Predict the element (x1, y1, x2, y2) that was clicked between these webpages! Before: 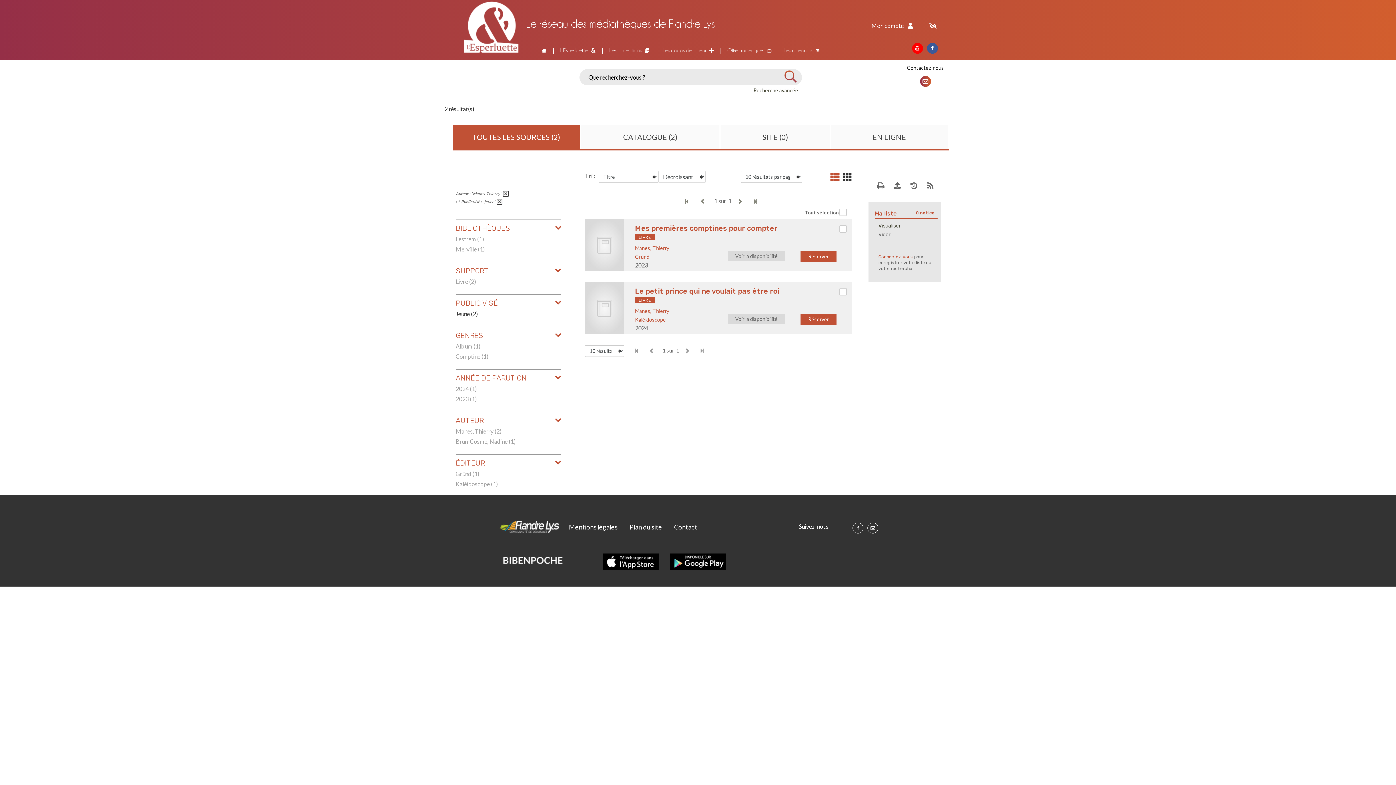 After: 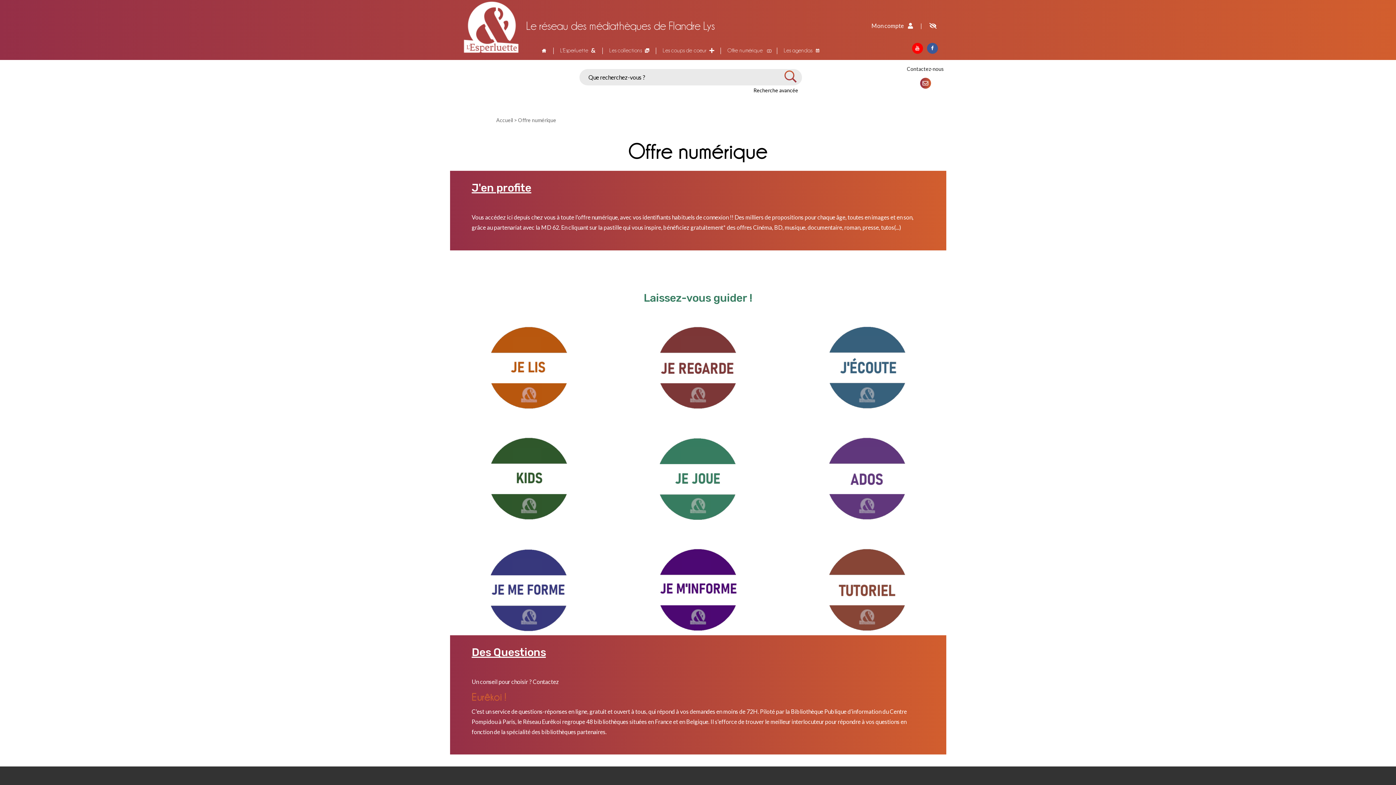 Action: label: Offre numérique bbox: (721, 42, 777, 58)